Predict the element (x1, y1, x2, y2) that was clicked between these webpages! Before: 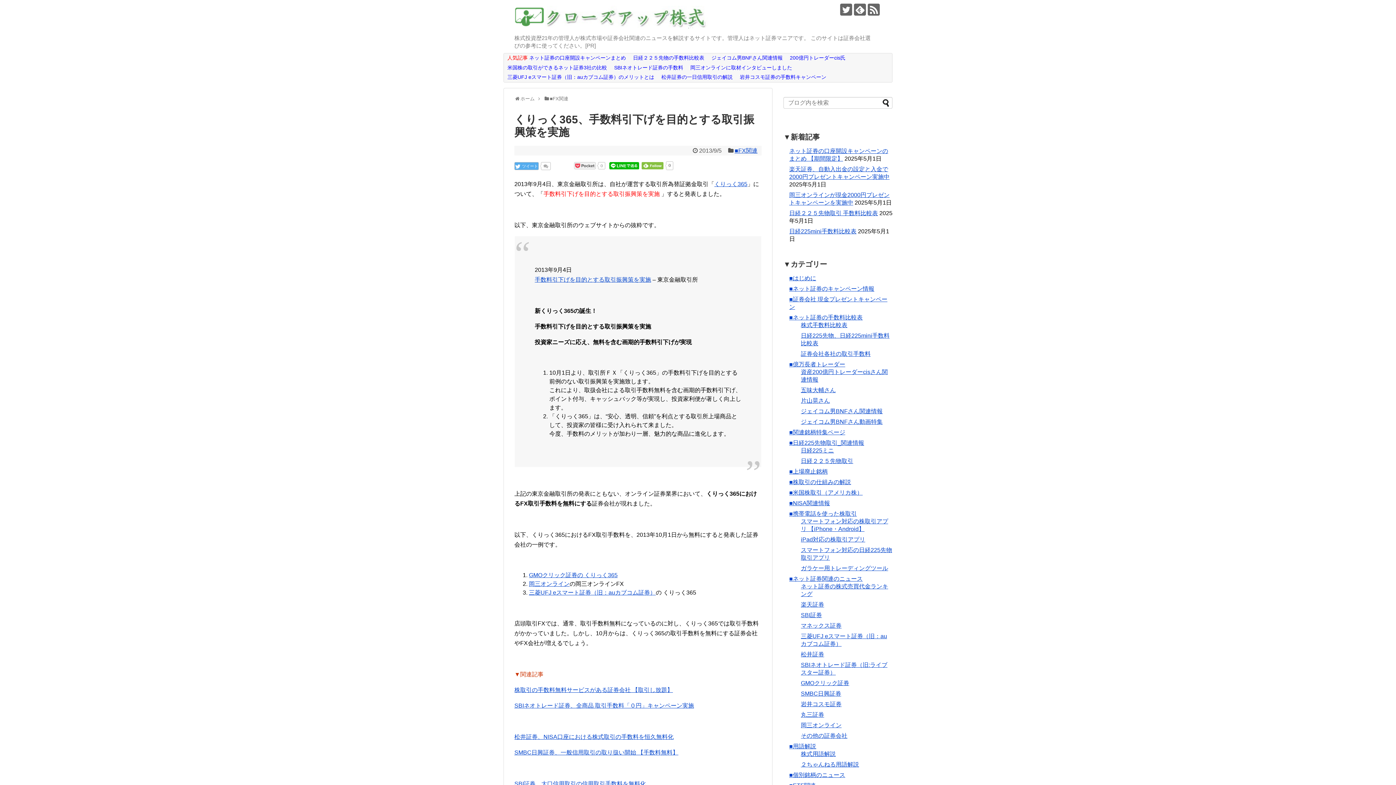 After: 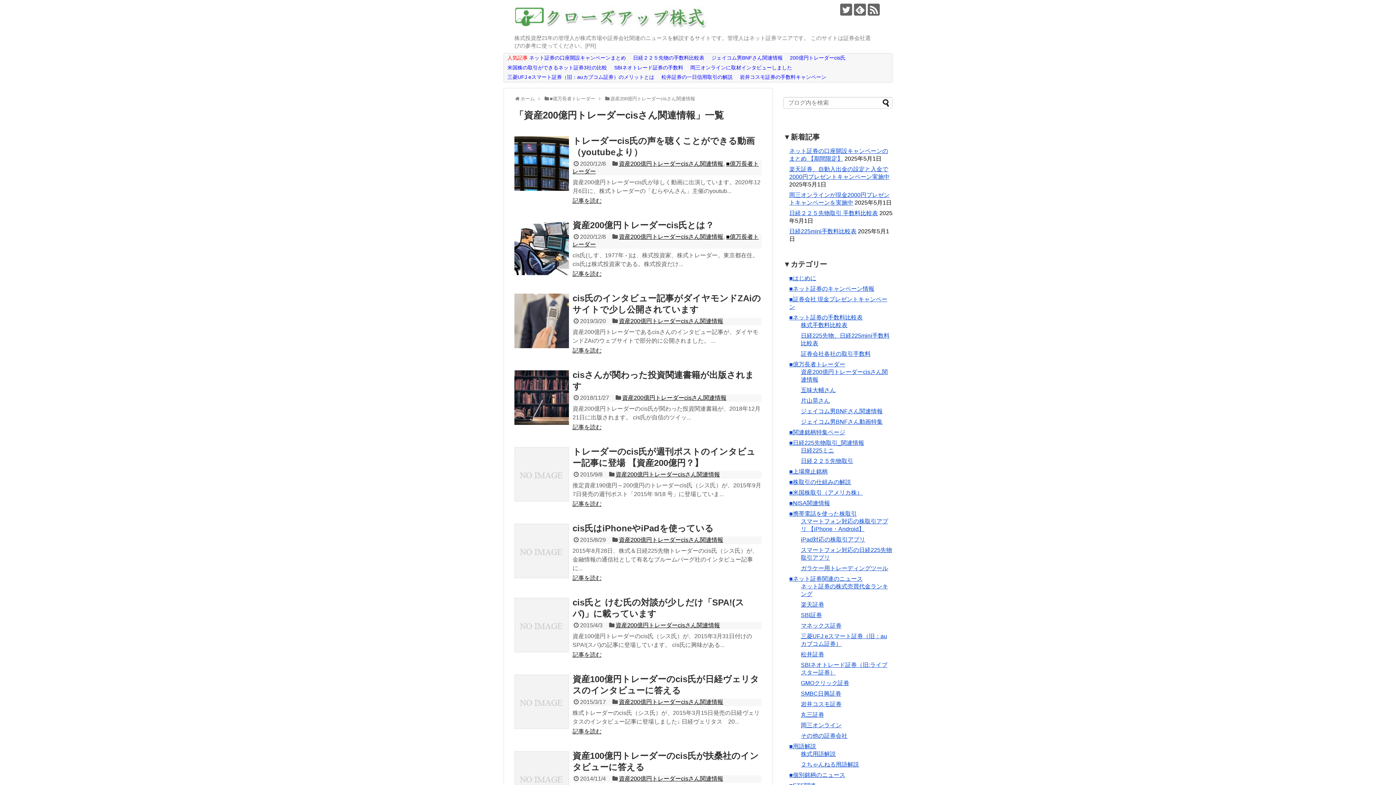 Action: bbox: (786, 53, 849, 63) label: 200億円トレーダーcis氏